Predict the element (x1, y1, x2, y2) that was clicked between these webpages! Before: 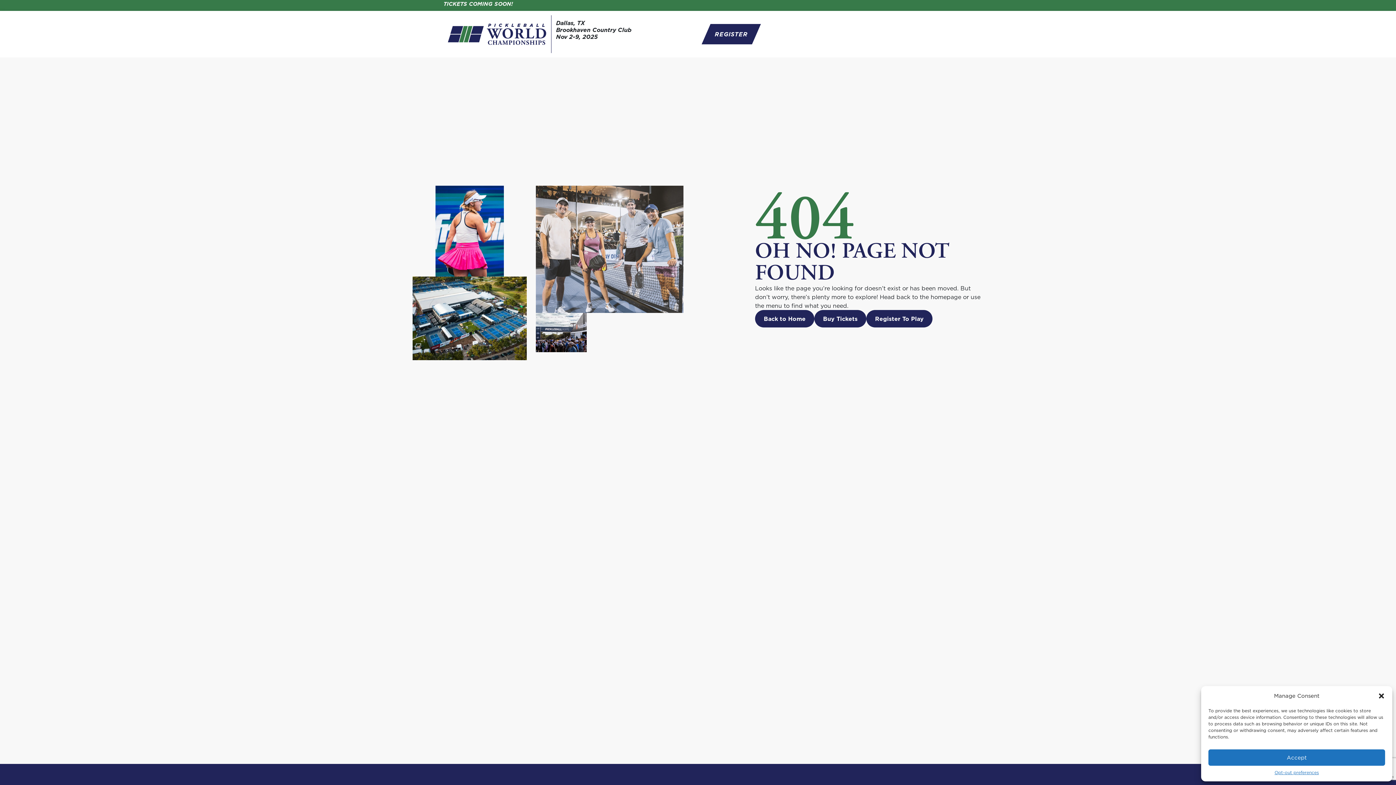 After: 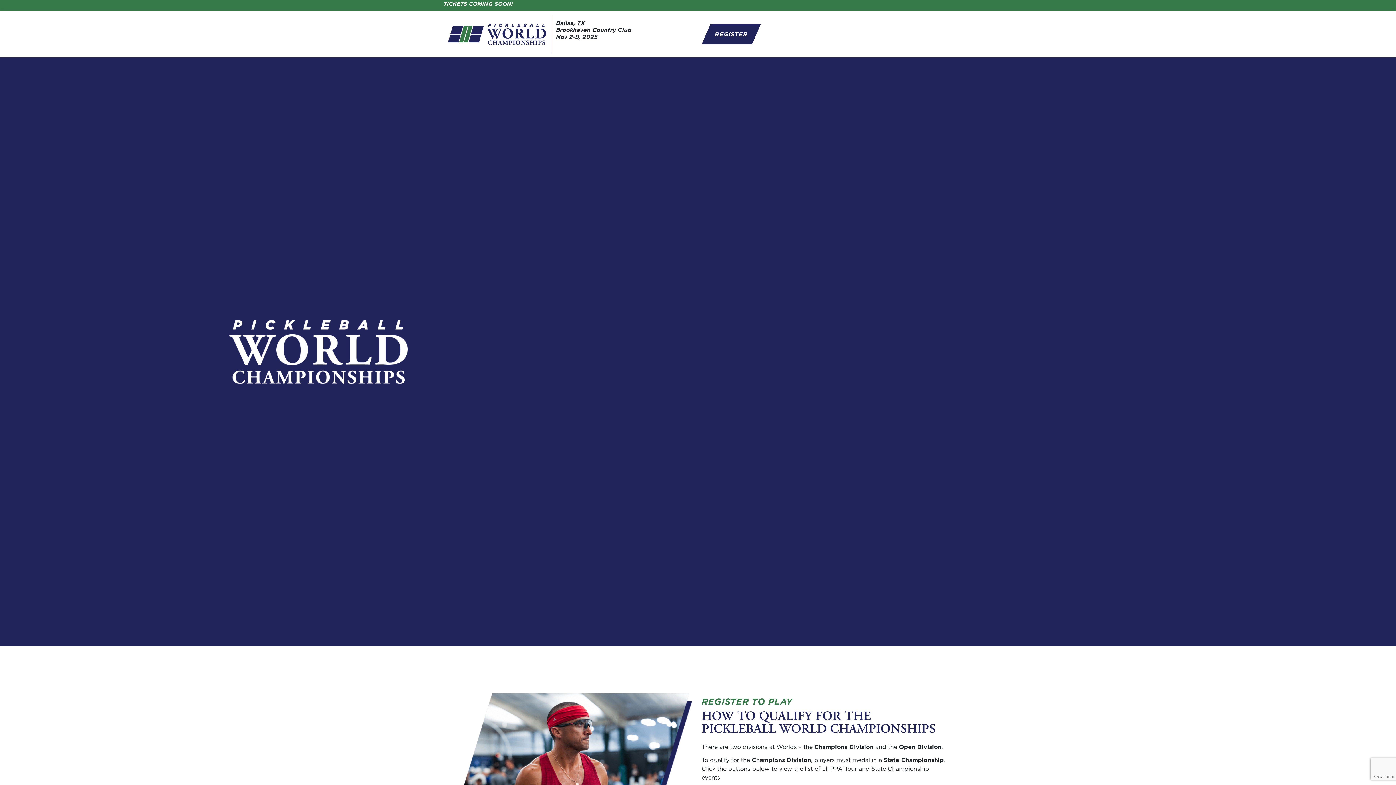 Action: bbox: (448, 19, 547, 48)